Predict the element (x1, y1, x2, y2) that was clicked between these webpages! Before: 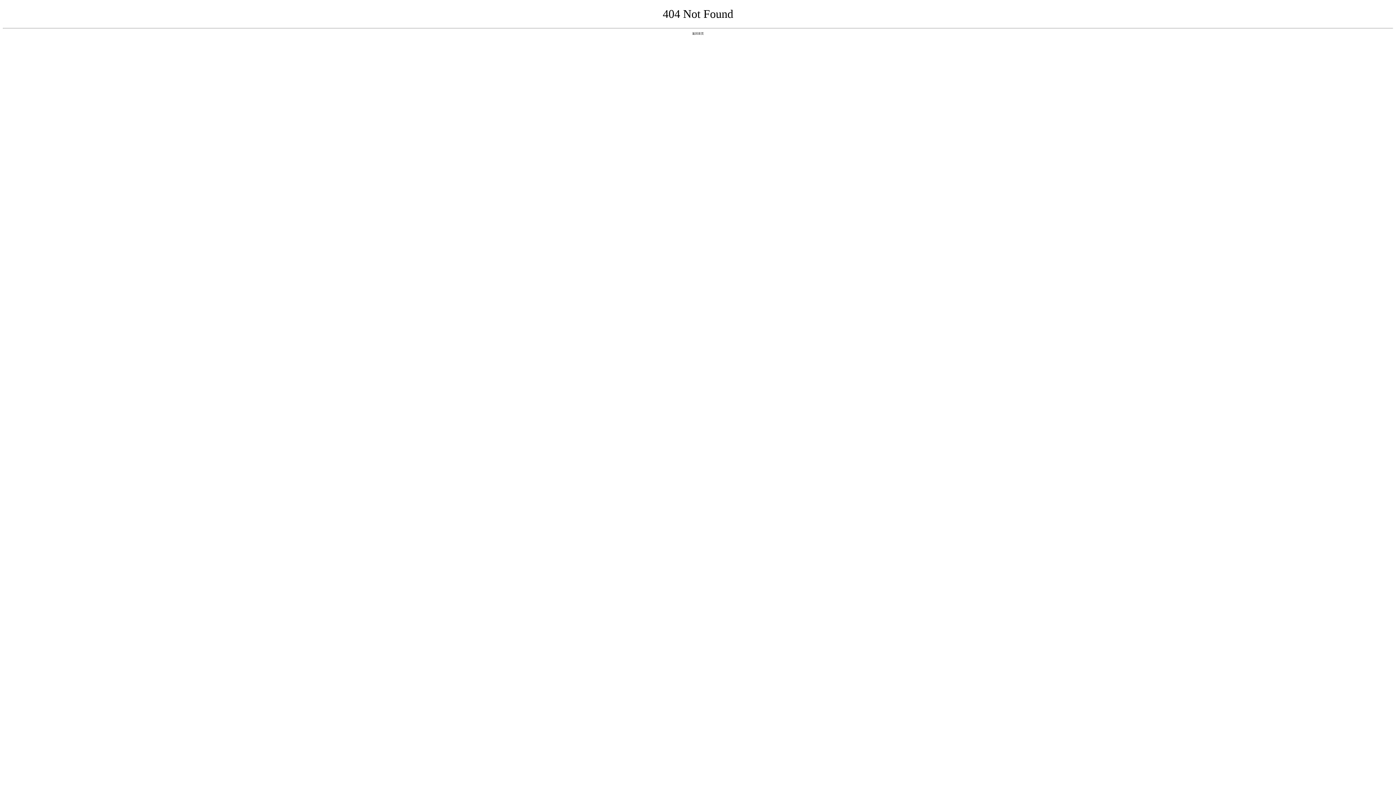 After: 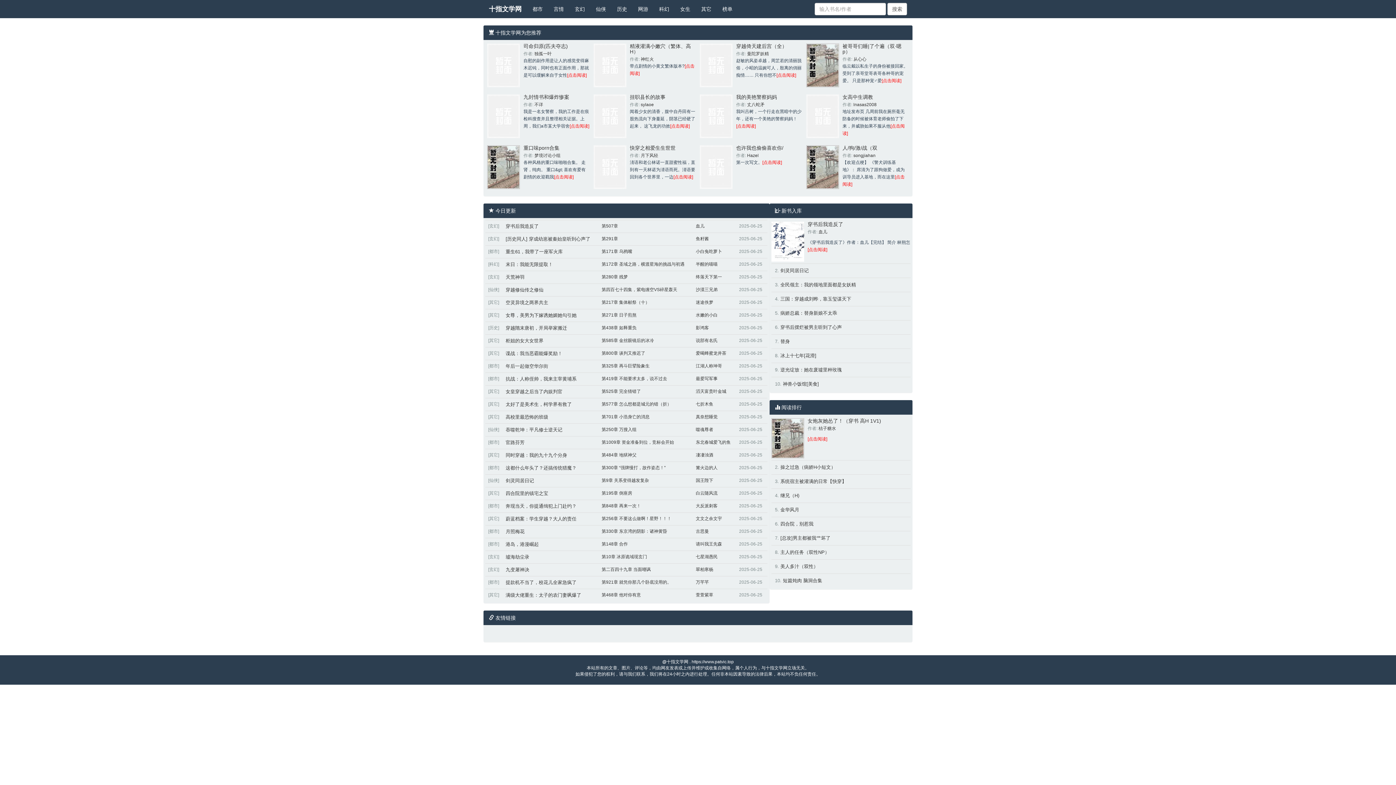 Action: label: 返回首页 bbox: (692, 31, 704, 35)